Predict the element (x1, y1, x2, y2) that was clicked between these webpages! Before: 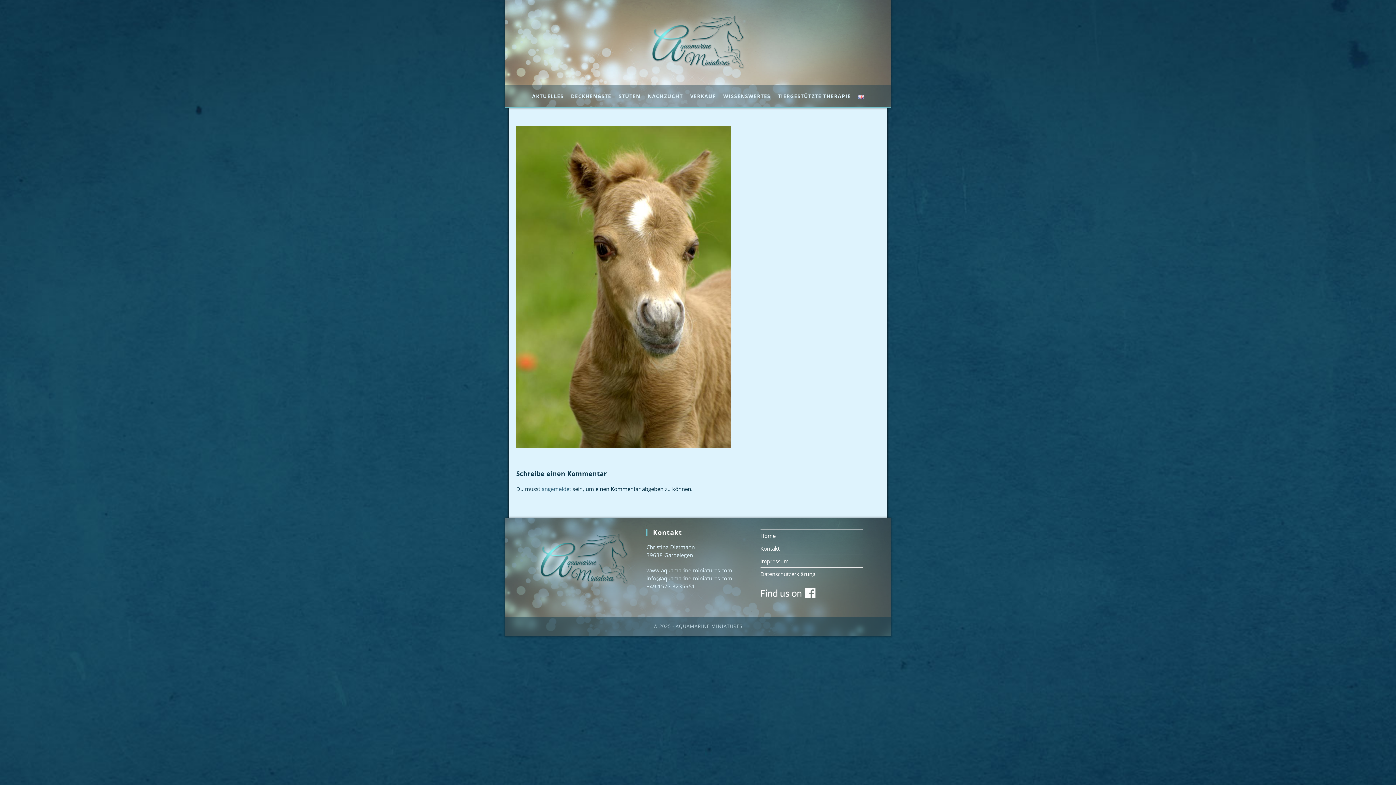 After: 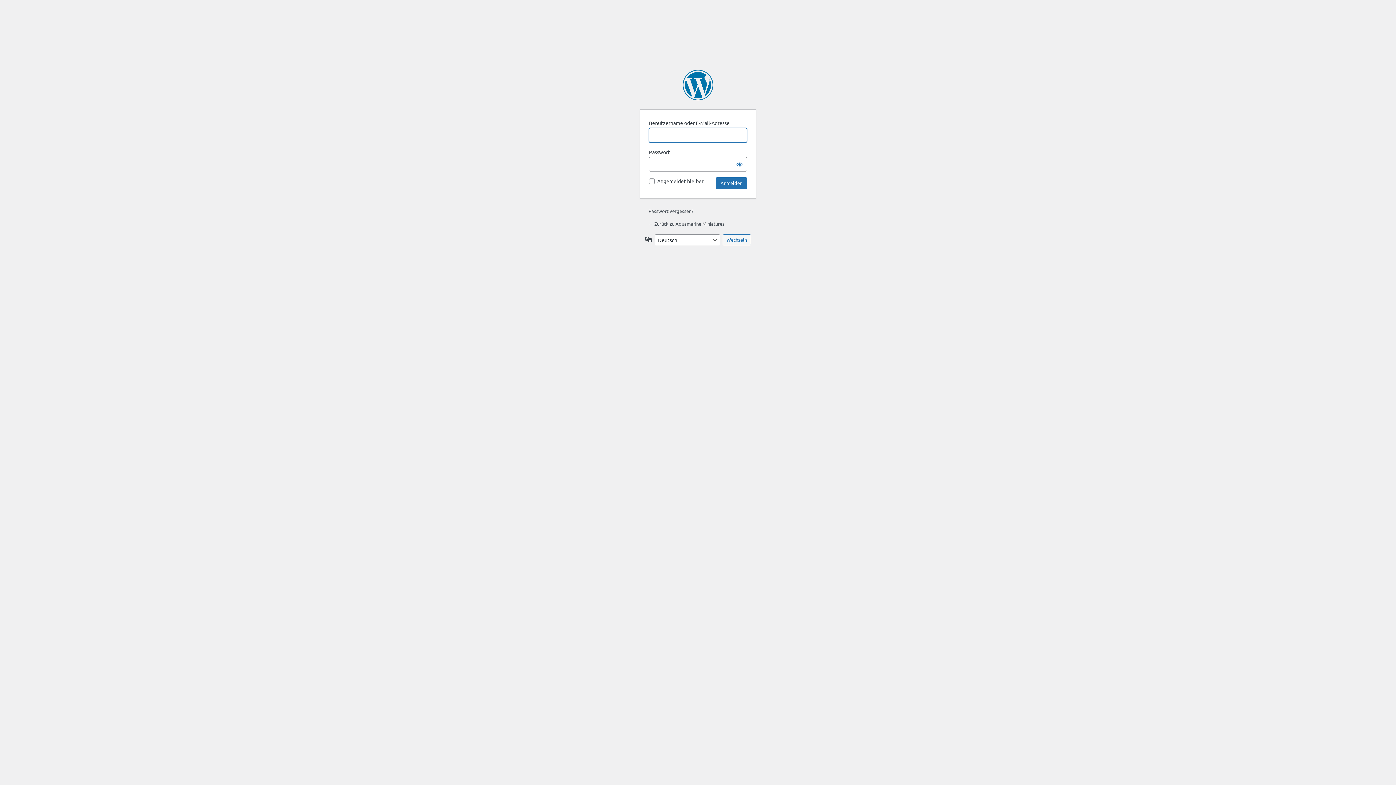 Action: bbox: (541, 485, 571, 492) label: angemeldet